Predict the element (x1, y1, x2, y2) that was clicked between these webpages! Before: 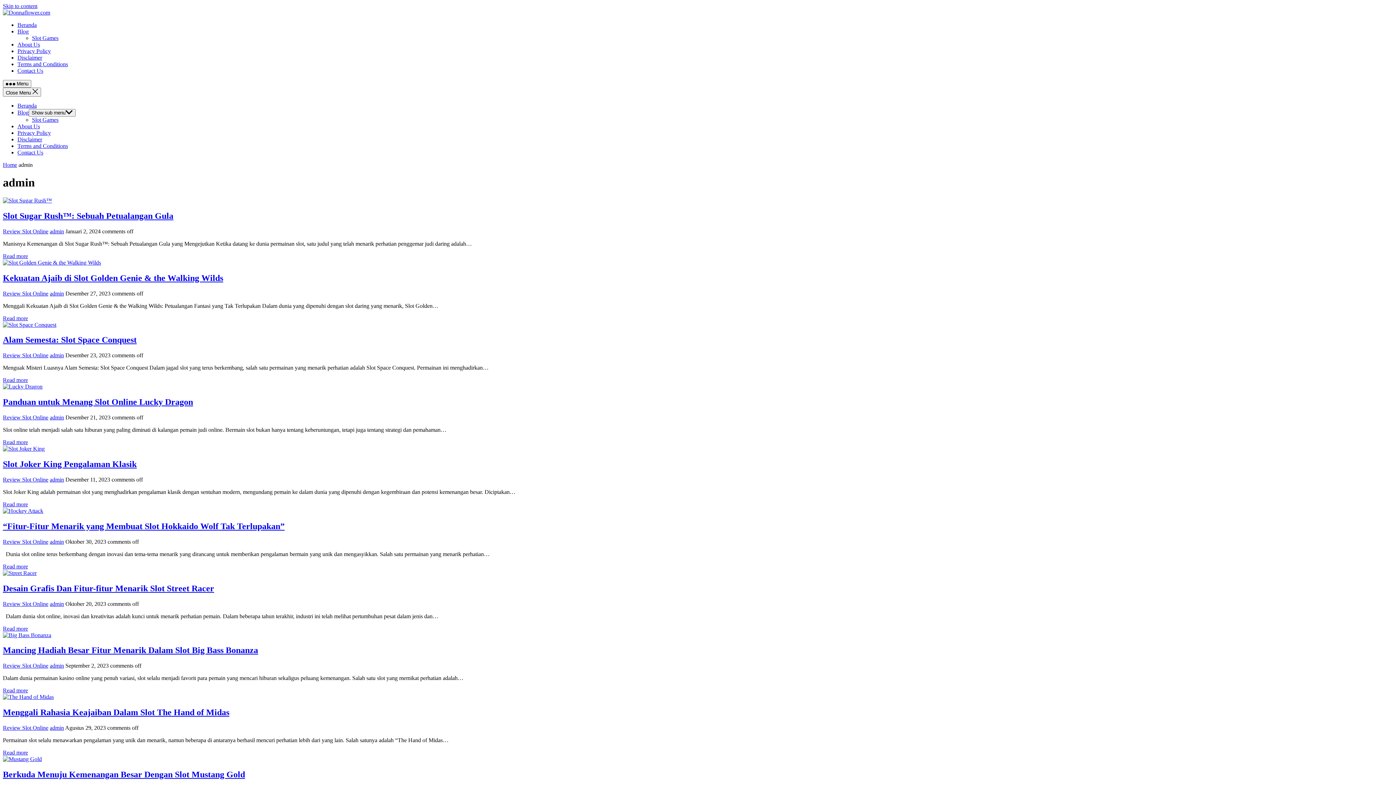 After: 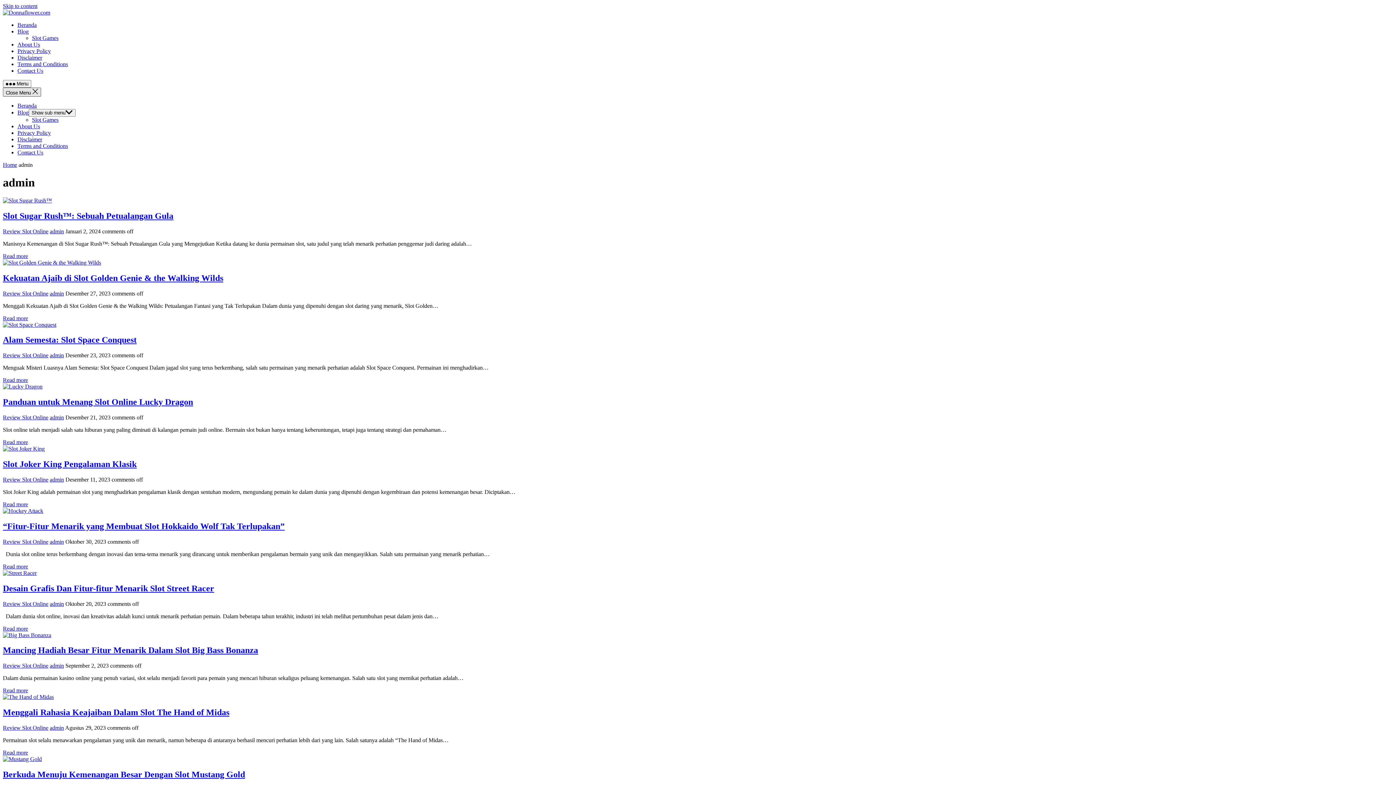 Action: label: Close Menu  bbox: (2, 87, 41, 96)